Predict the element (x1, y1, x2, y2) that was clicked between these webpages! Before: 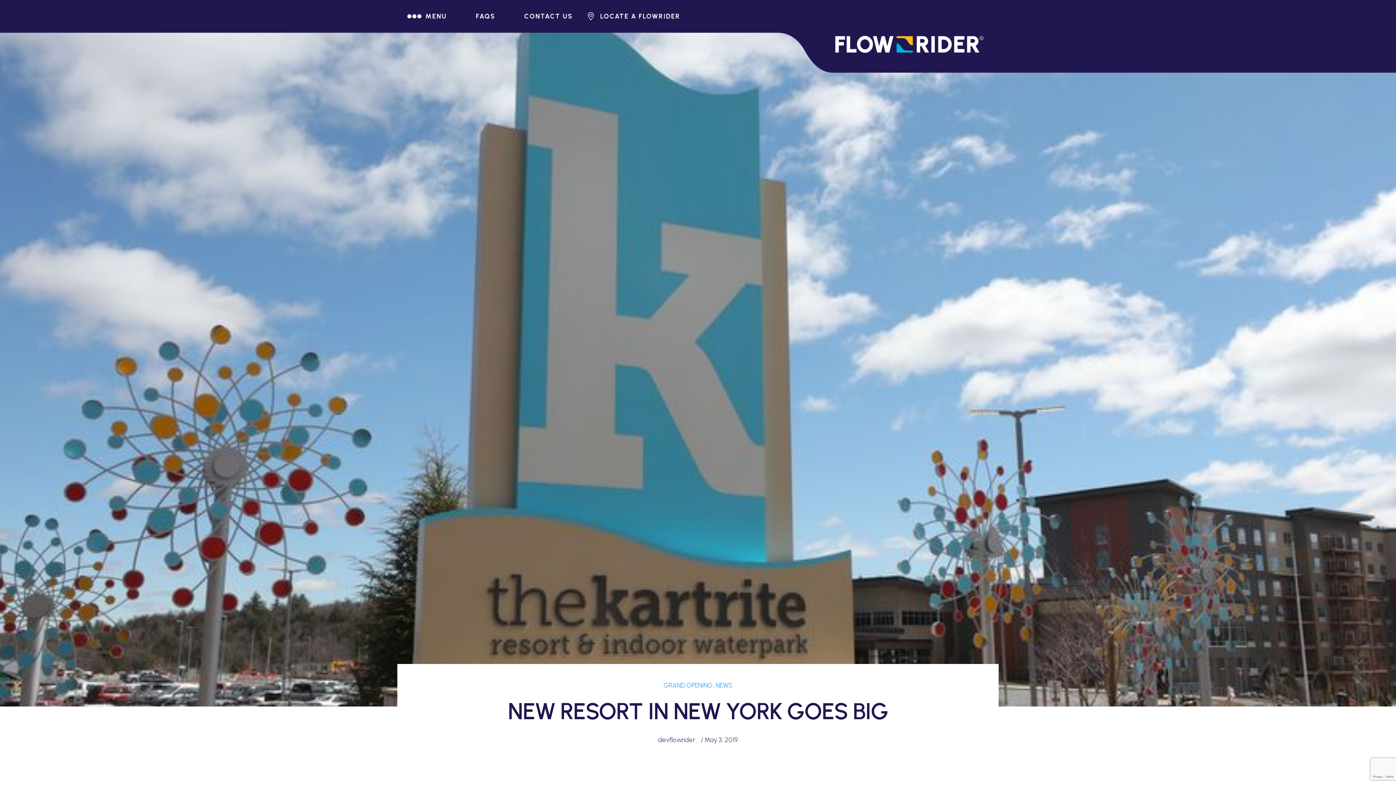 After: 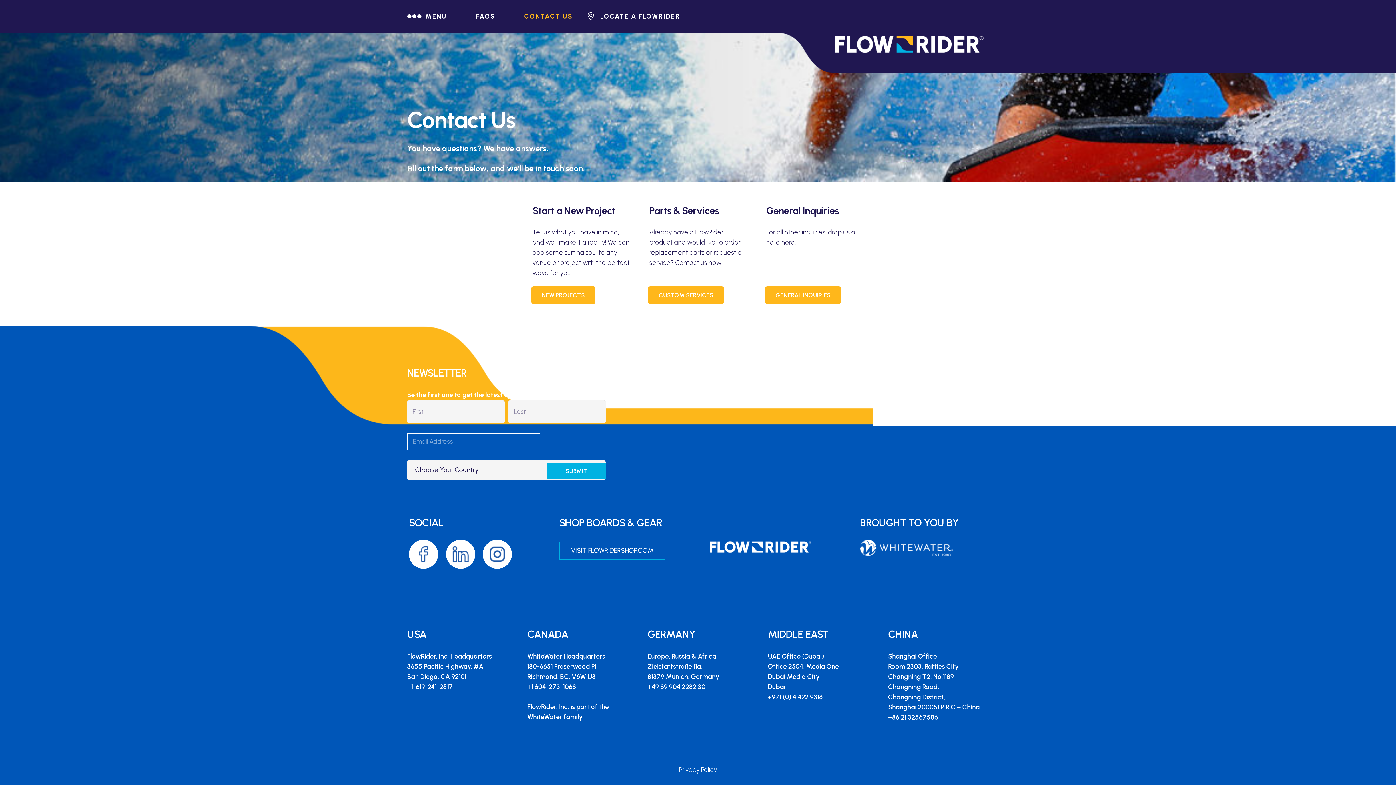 Action: bbox: (509, 0, 587, 32) label: CONTACT US